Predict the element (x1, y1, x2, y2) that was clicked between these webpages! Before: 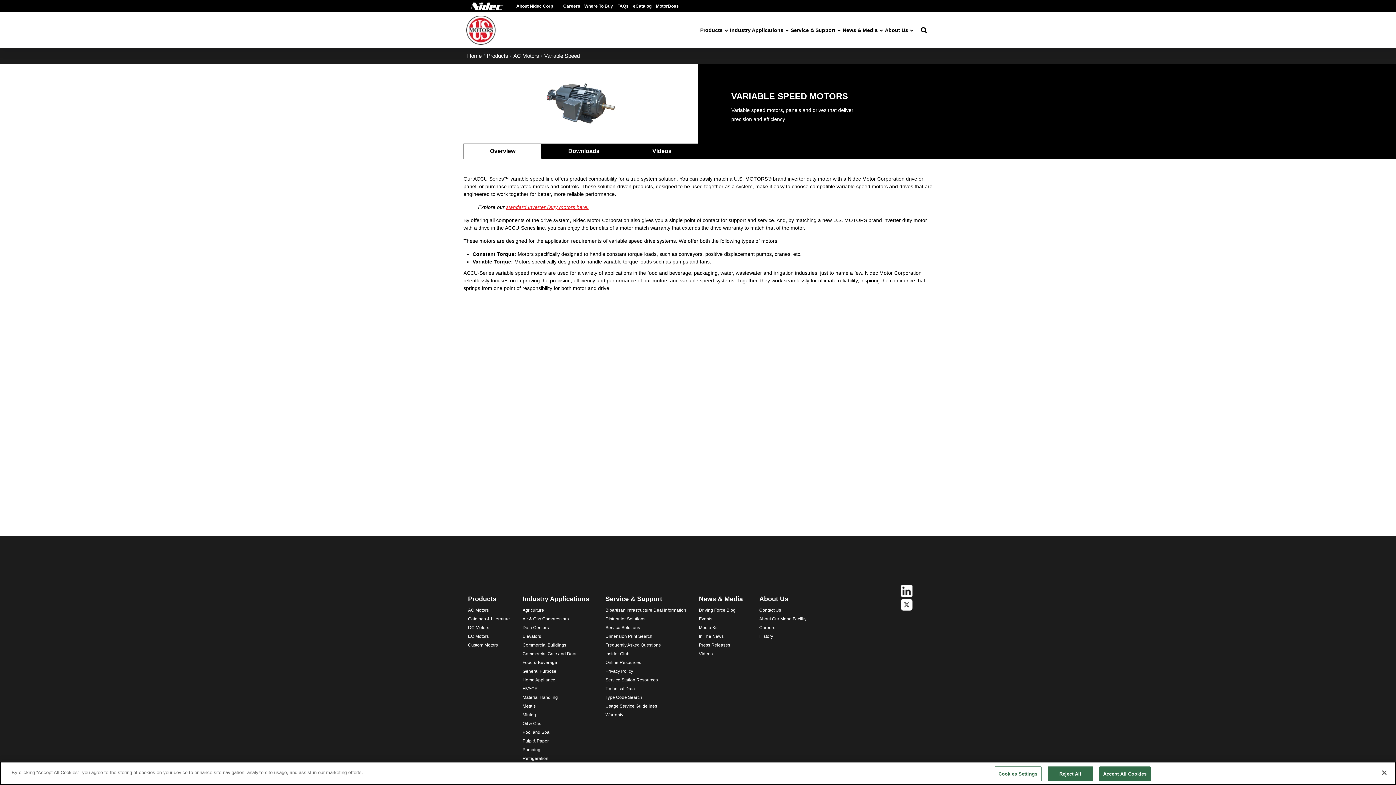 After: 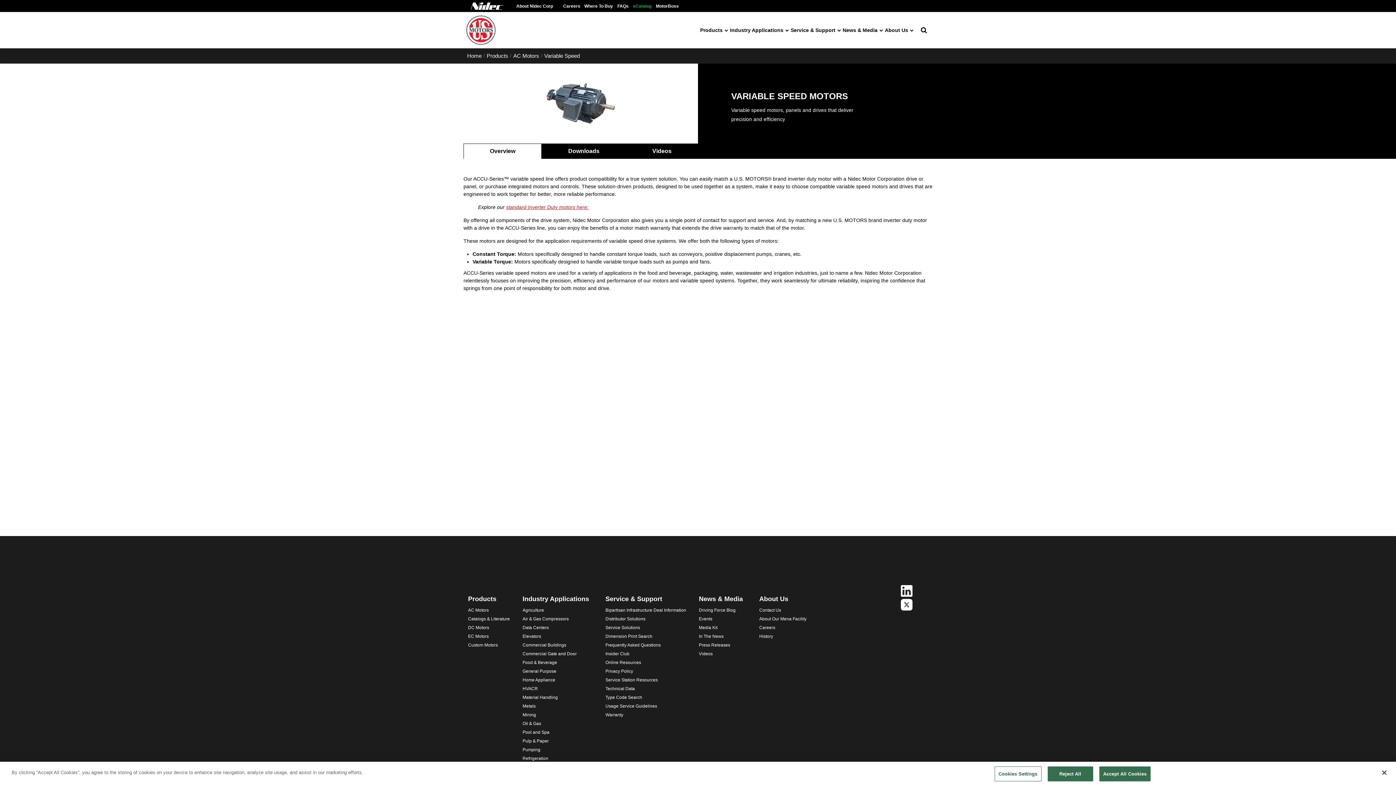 Action: bbox: (633, 3, 651, 8) label: eCatalog